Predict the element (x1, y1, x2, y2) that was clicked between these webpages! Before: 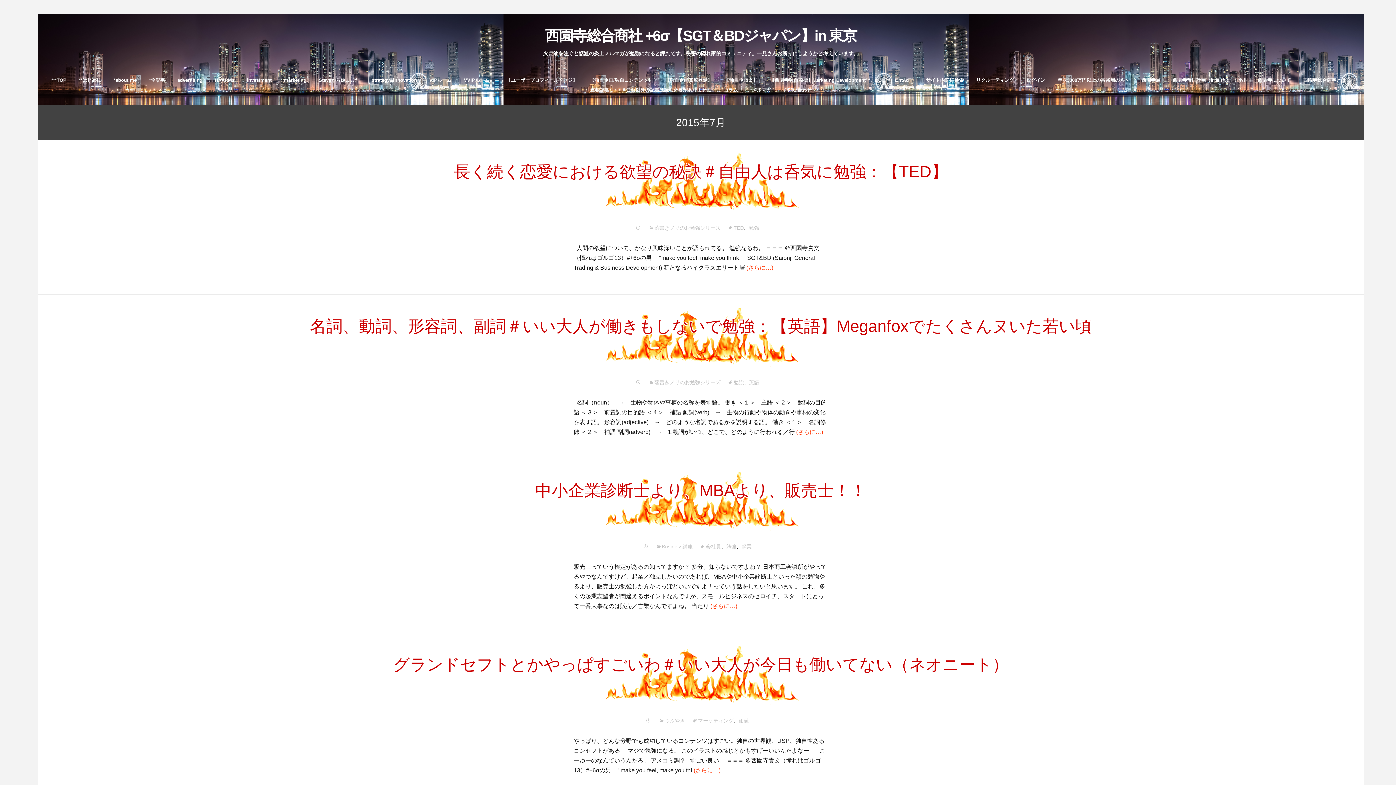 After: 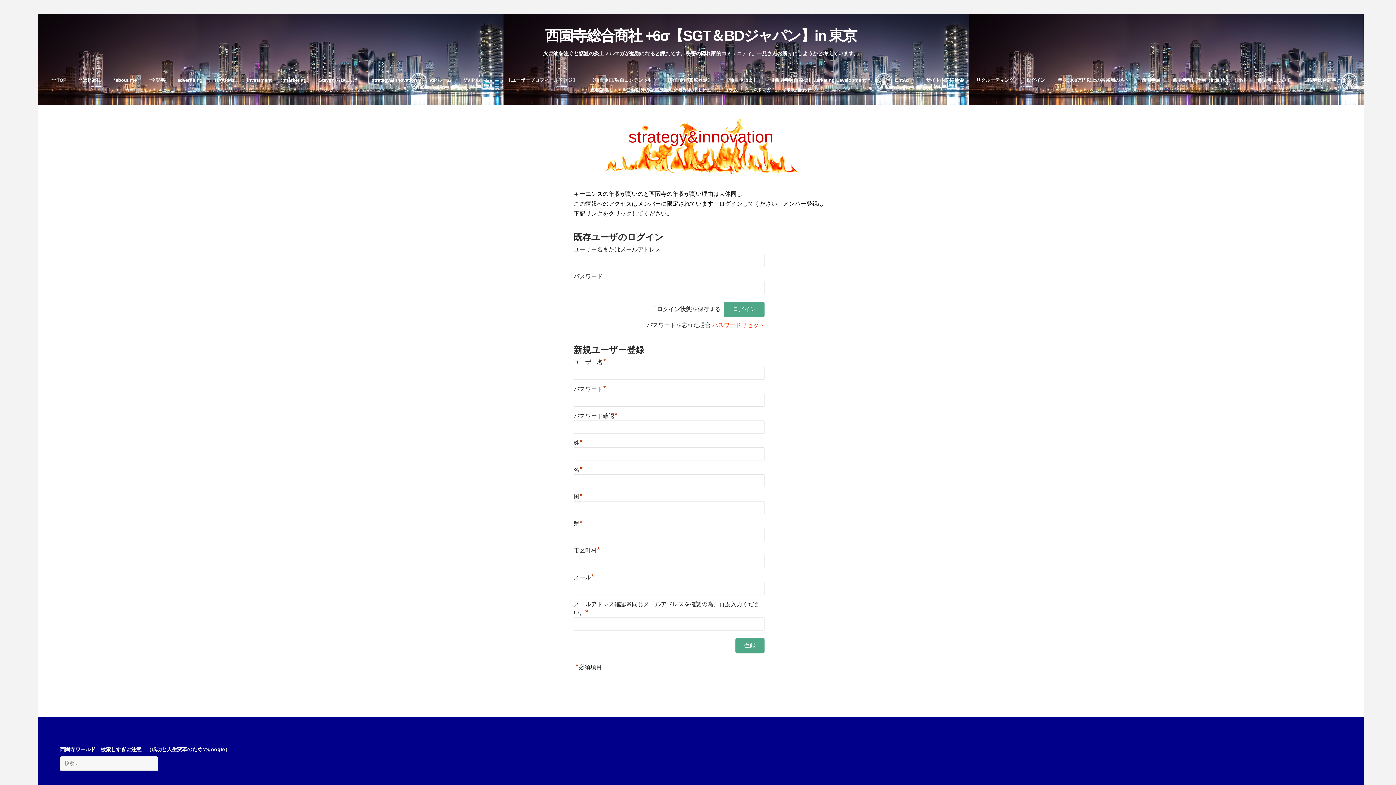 Action: bbox: (366, 77, 422, 82) label: strategy&innovation